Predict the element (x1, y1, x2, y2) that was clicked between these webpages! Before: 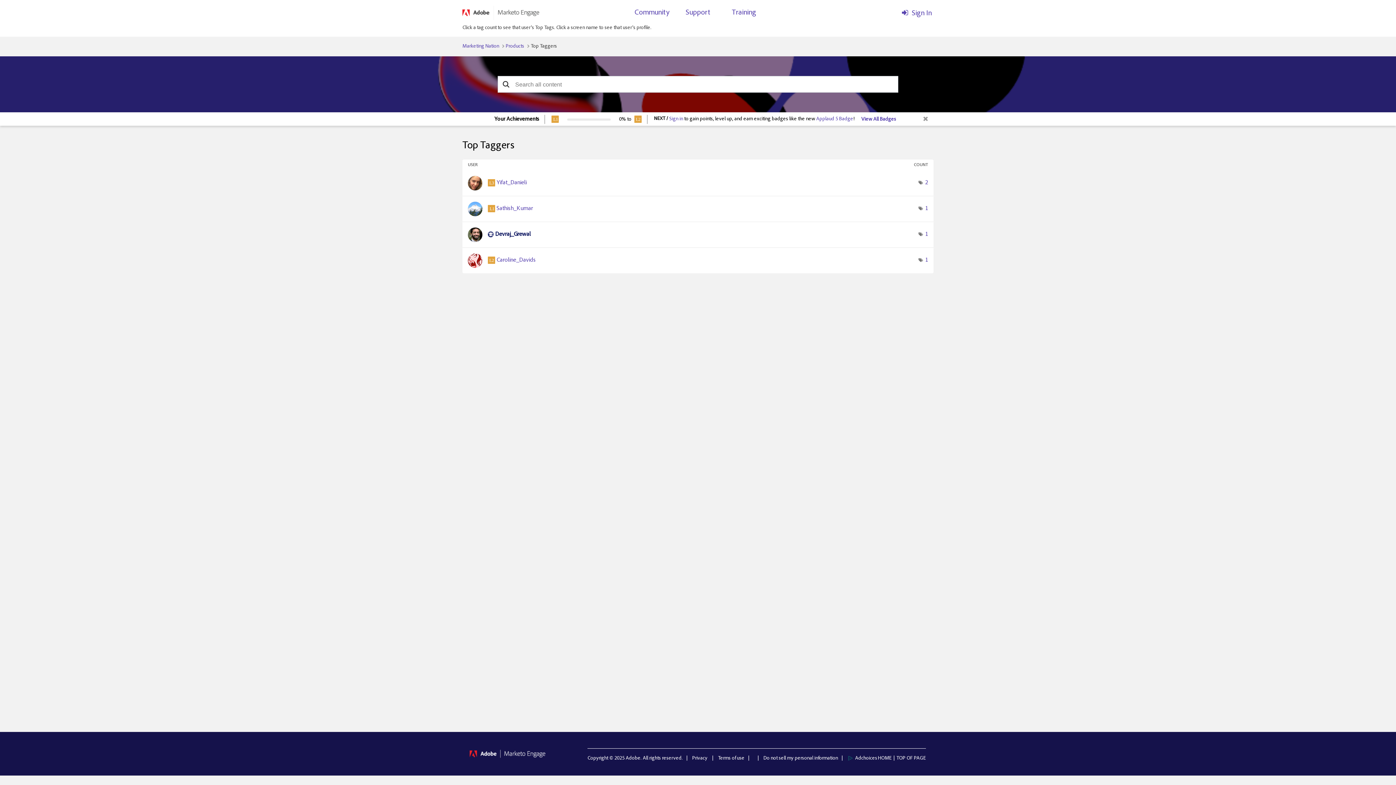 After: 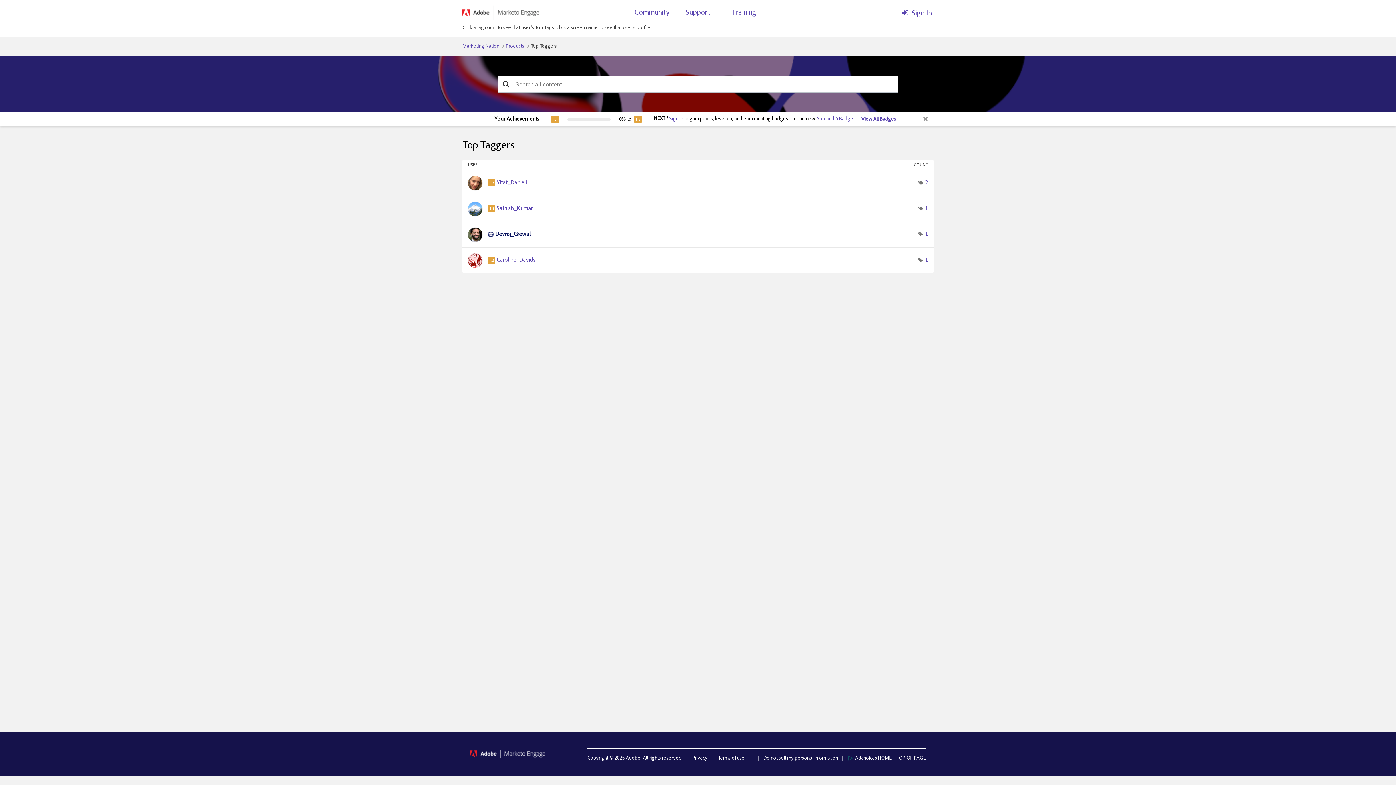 Action: label: Do not sell my personal information bbox: (763, 756, 838, 761)